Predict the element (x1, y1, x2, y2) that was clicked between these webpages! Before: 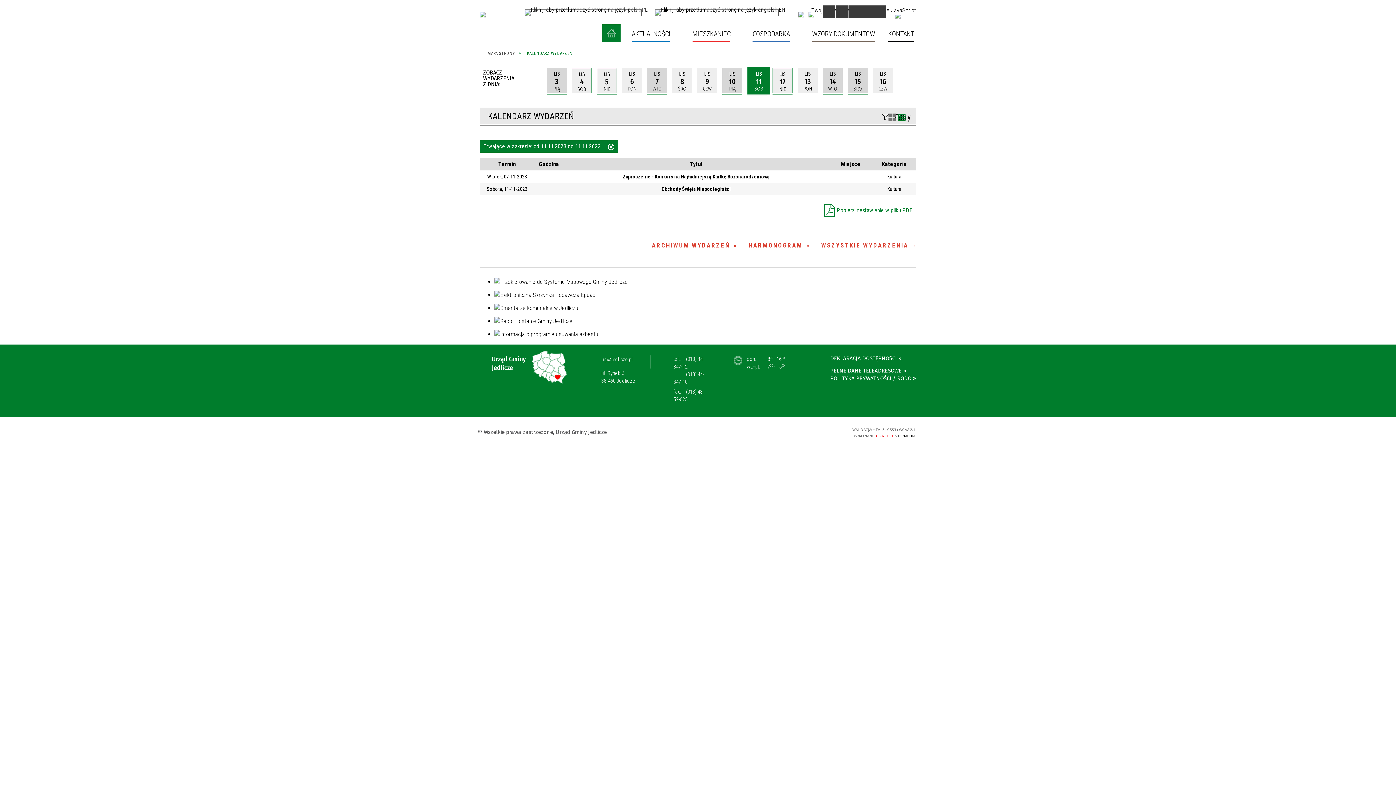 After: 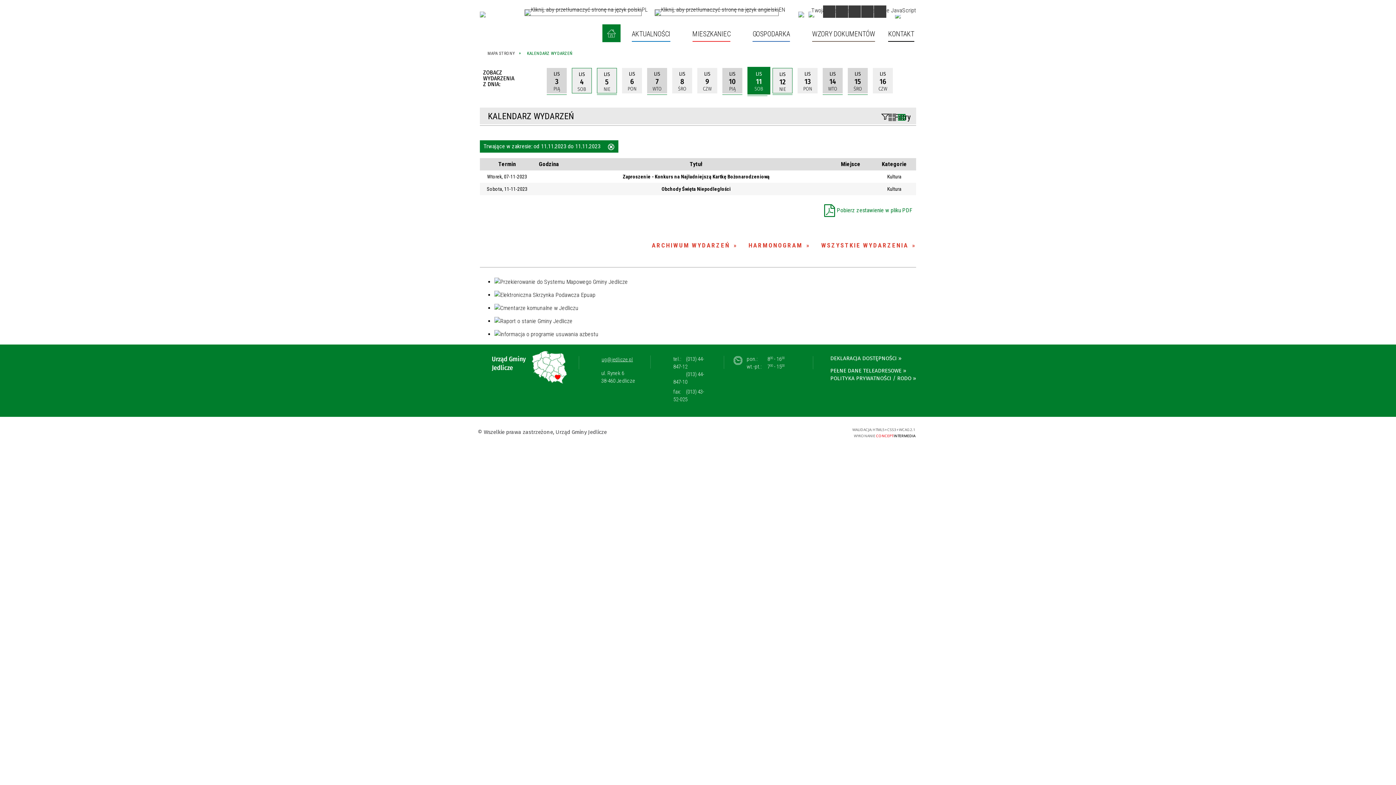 Action: bbox: (587, 354, 633, 365) label: ug@jedlicze.pl